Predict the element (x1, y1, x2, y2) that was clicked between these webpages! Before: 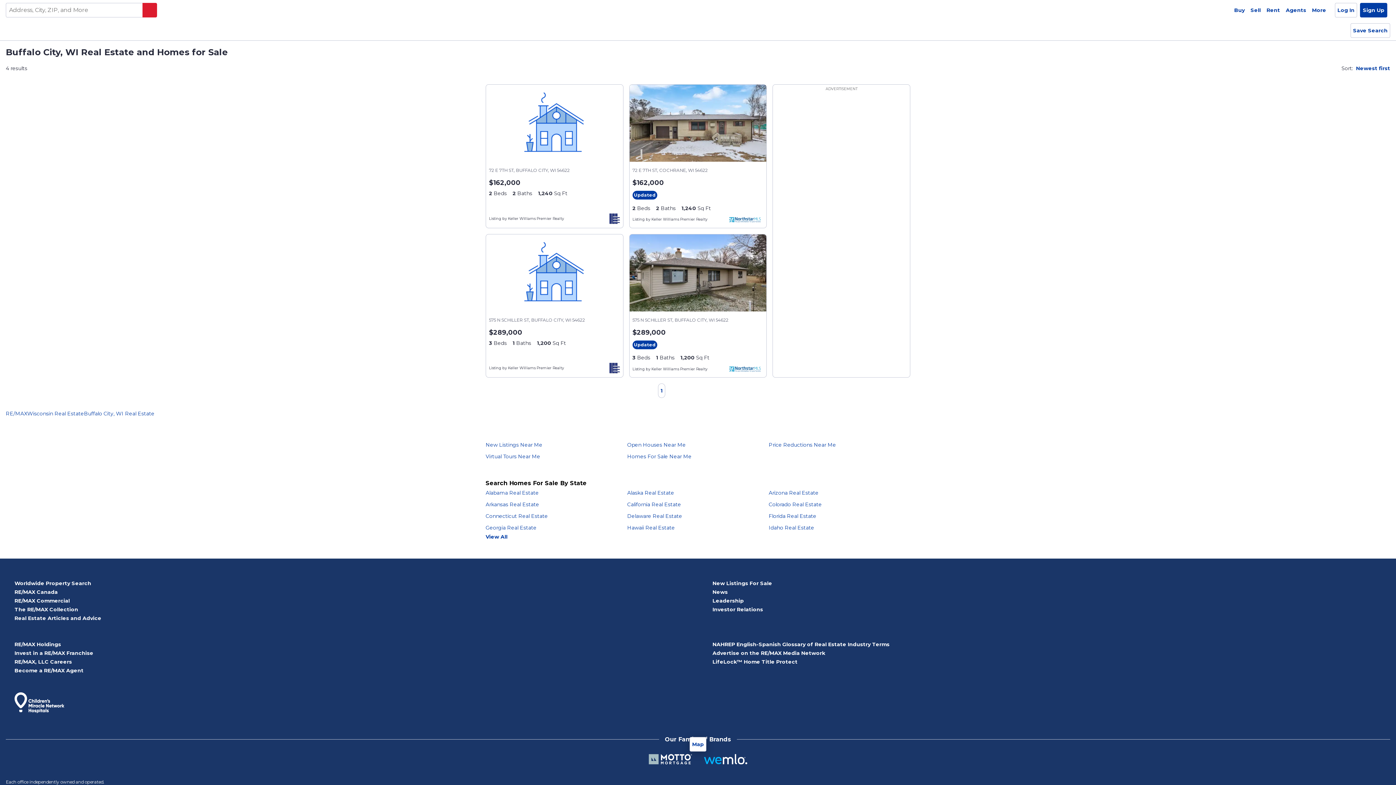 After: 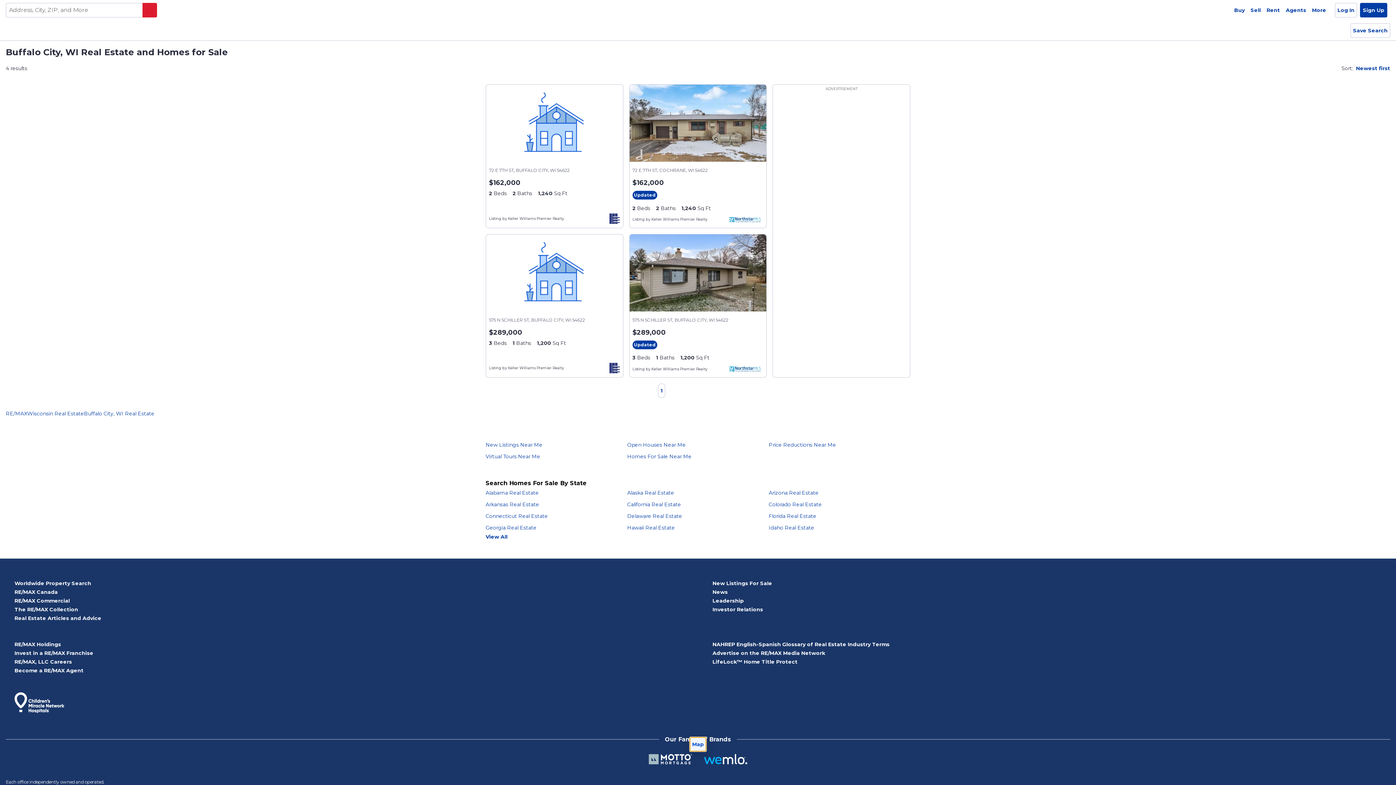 Action: bbox: (689, 737, 706, 752) label: Map